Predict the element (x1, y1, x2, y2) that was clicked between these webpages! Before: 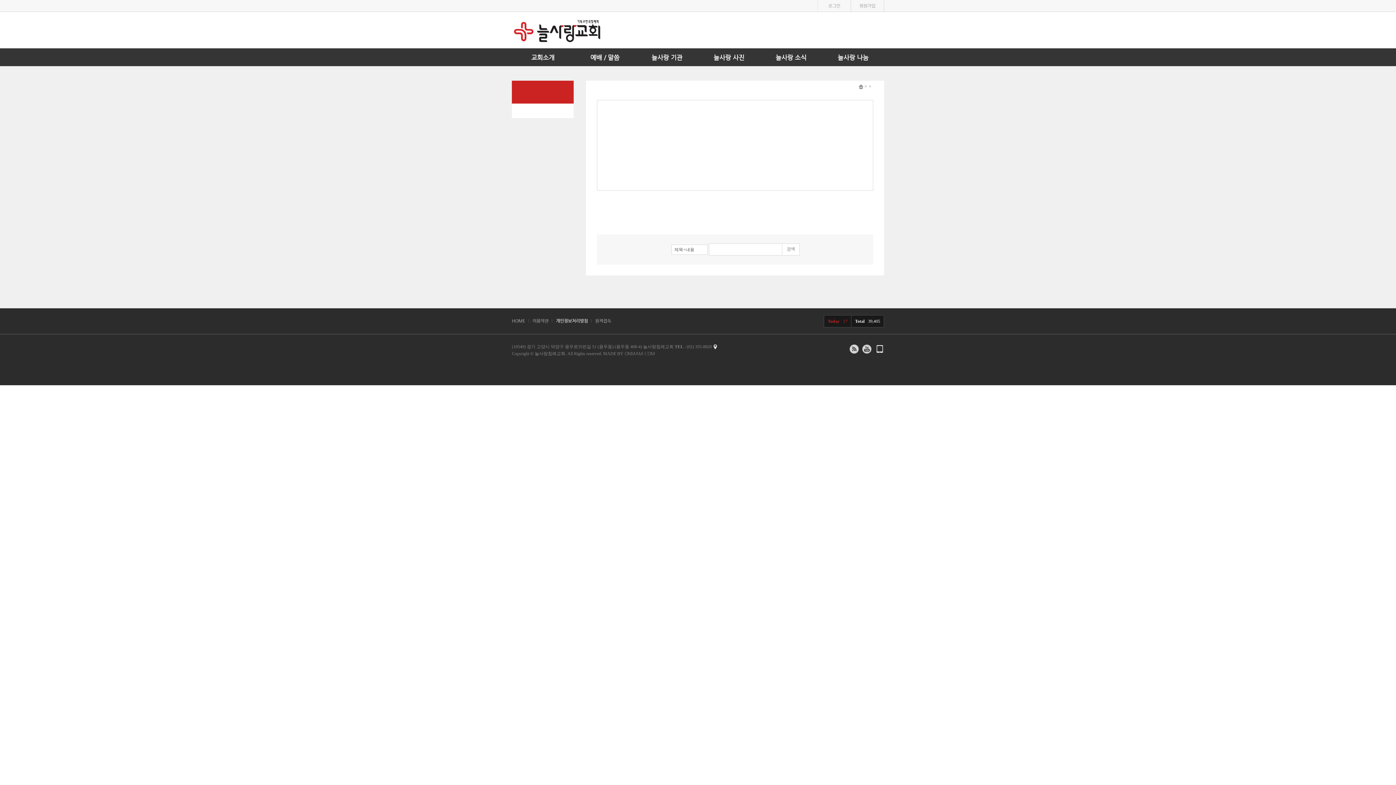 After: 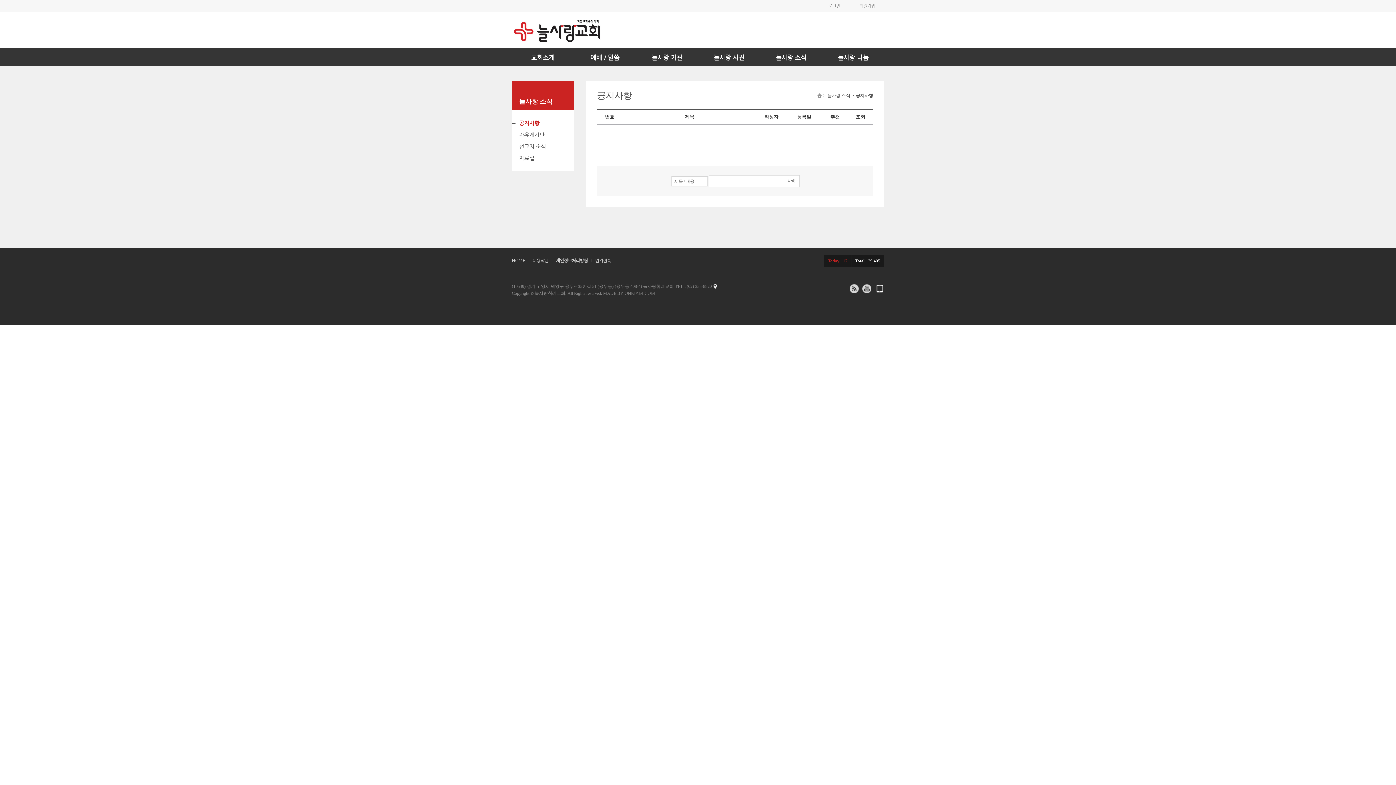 Action: bbox: (760, 48, 822, 66) label: 늘사랑 소식